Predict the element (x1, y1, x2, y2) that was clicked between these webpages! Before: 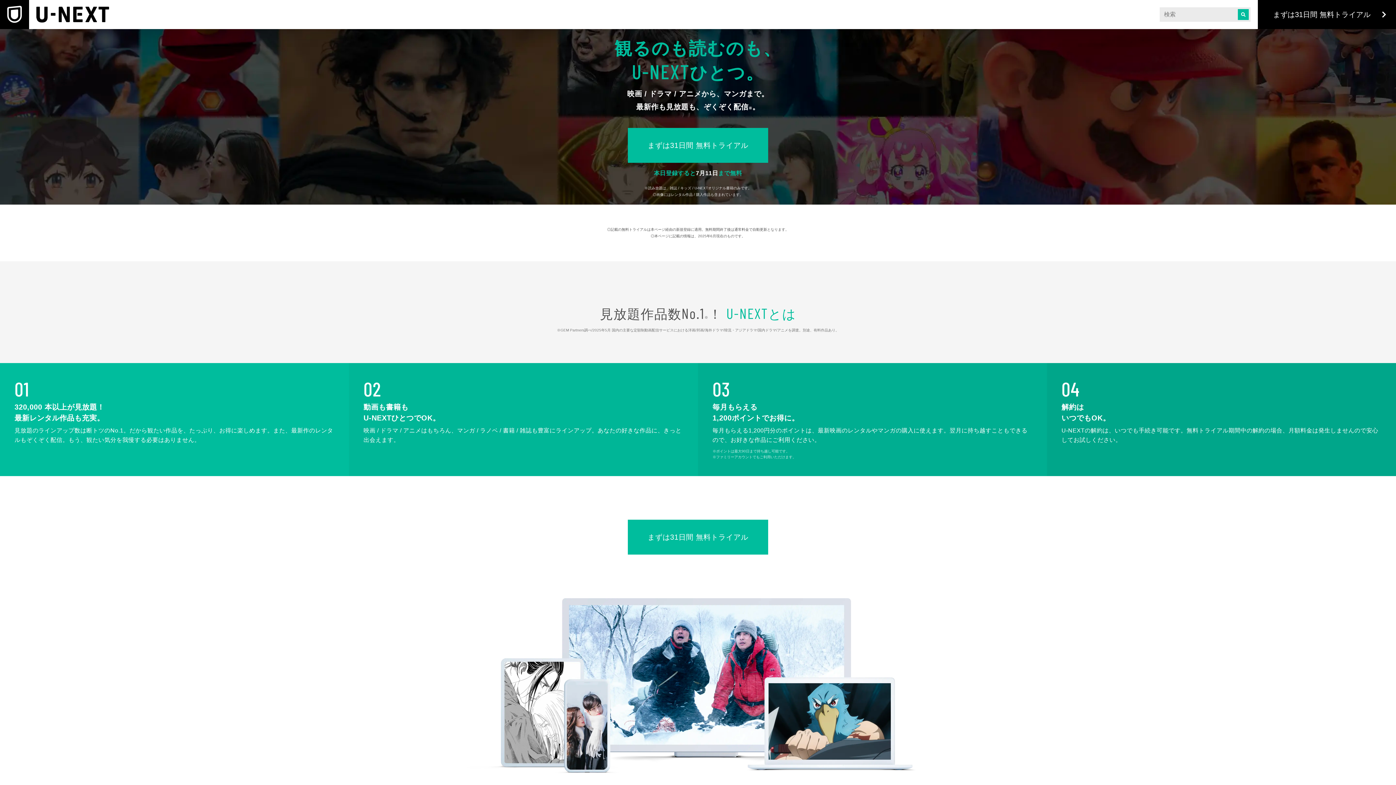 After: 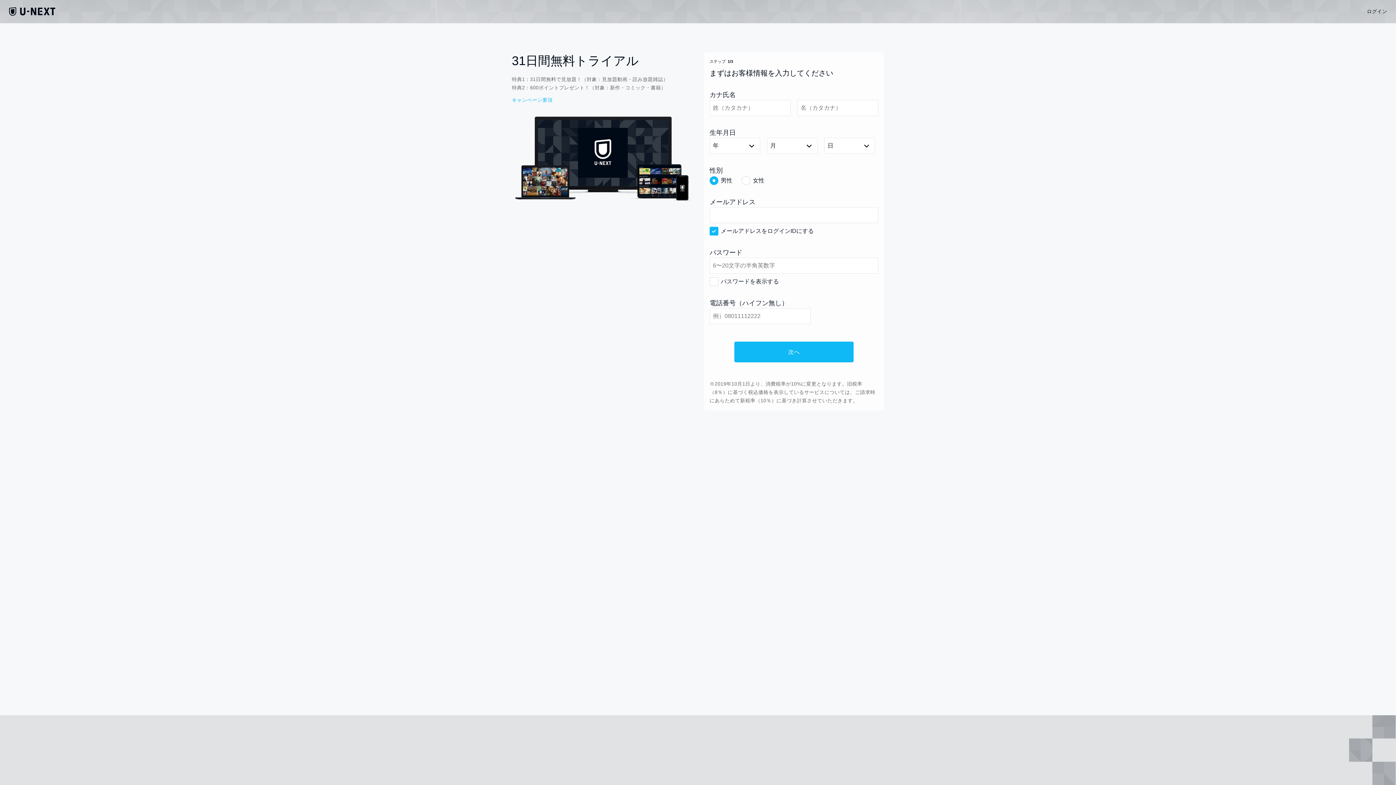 Action: bbox: (628, 520, 768, 554) label: まずは31日間 無料トライアル